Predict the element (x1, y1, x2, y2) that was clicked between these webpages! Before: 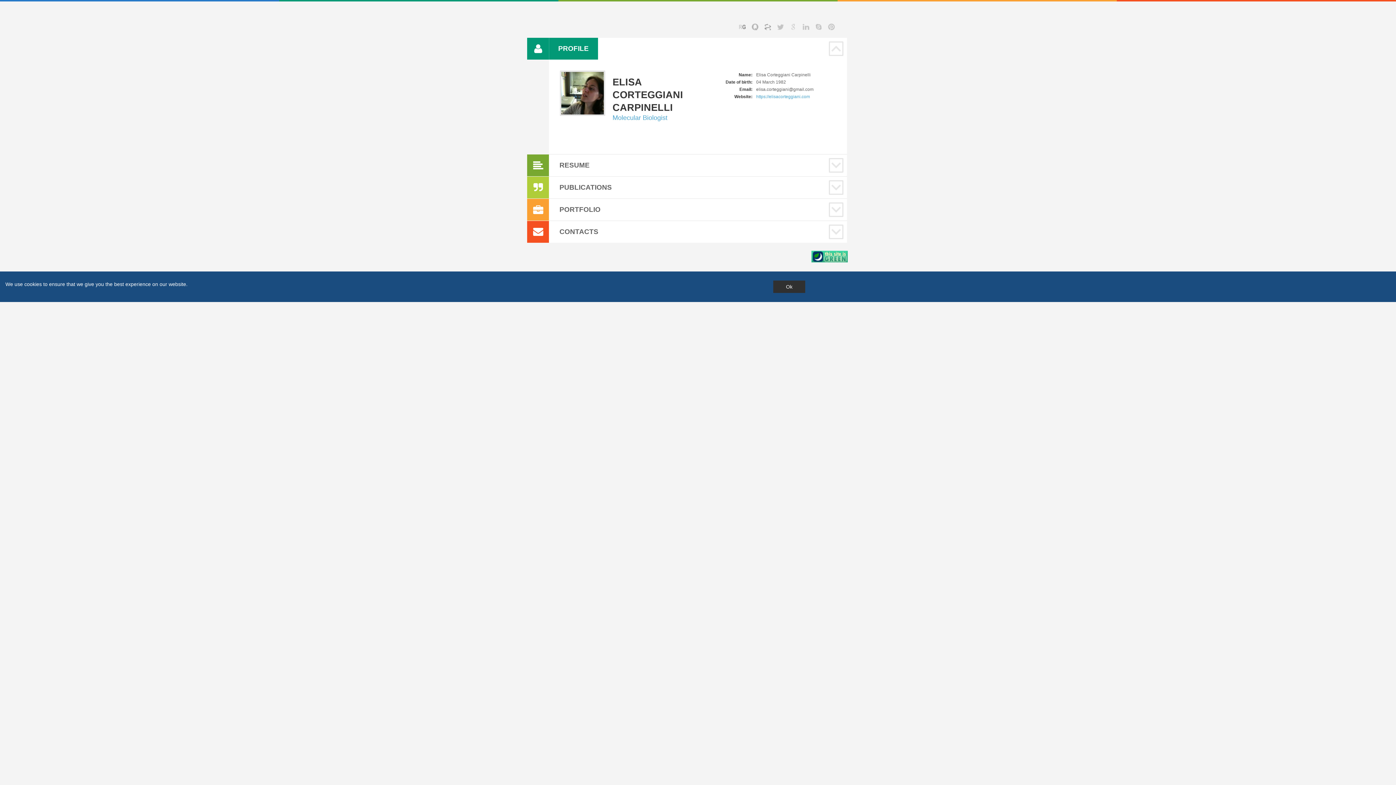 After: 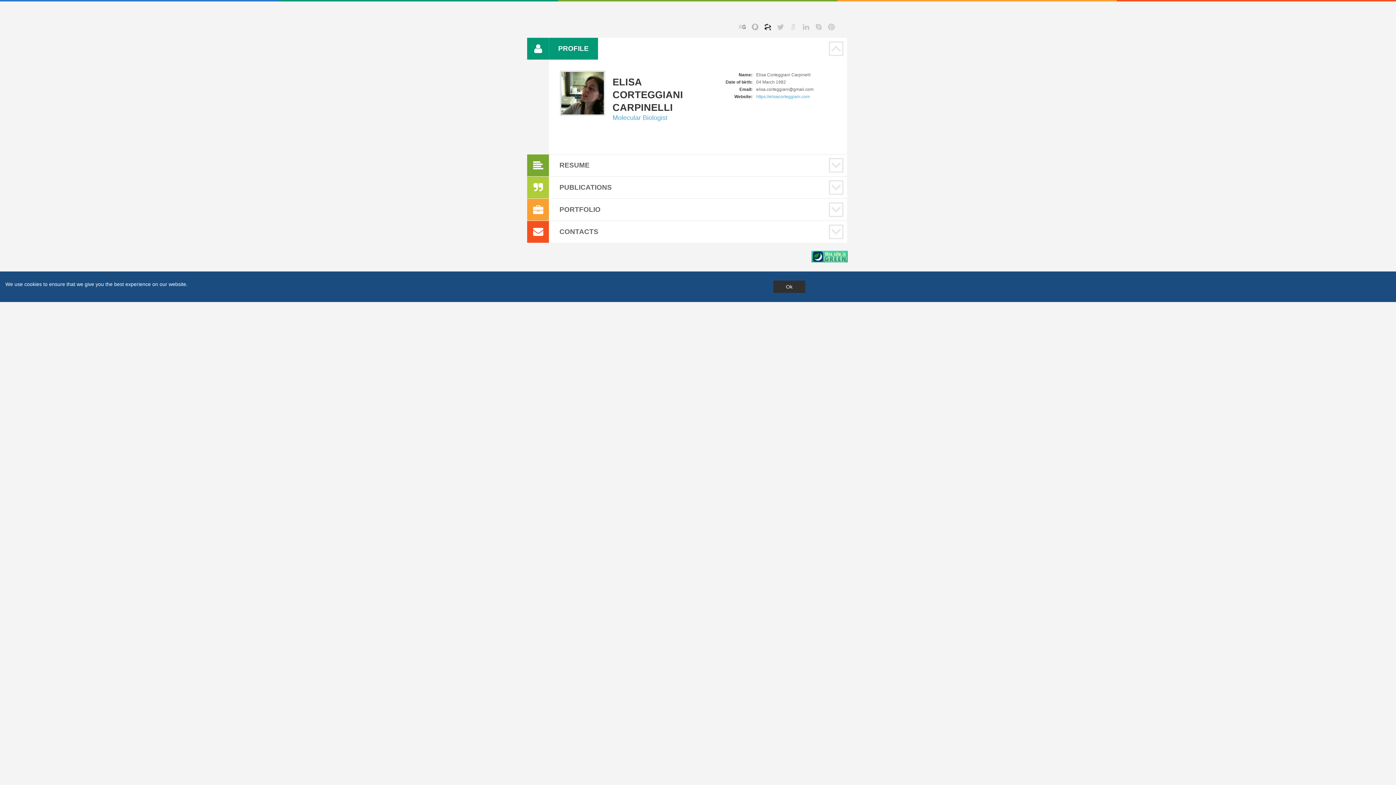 Action: bbox: (764, 23, 772, 30)